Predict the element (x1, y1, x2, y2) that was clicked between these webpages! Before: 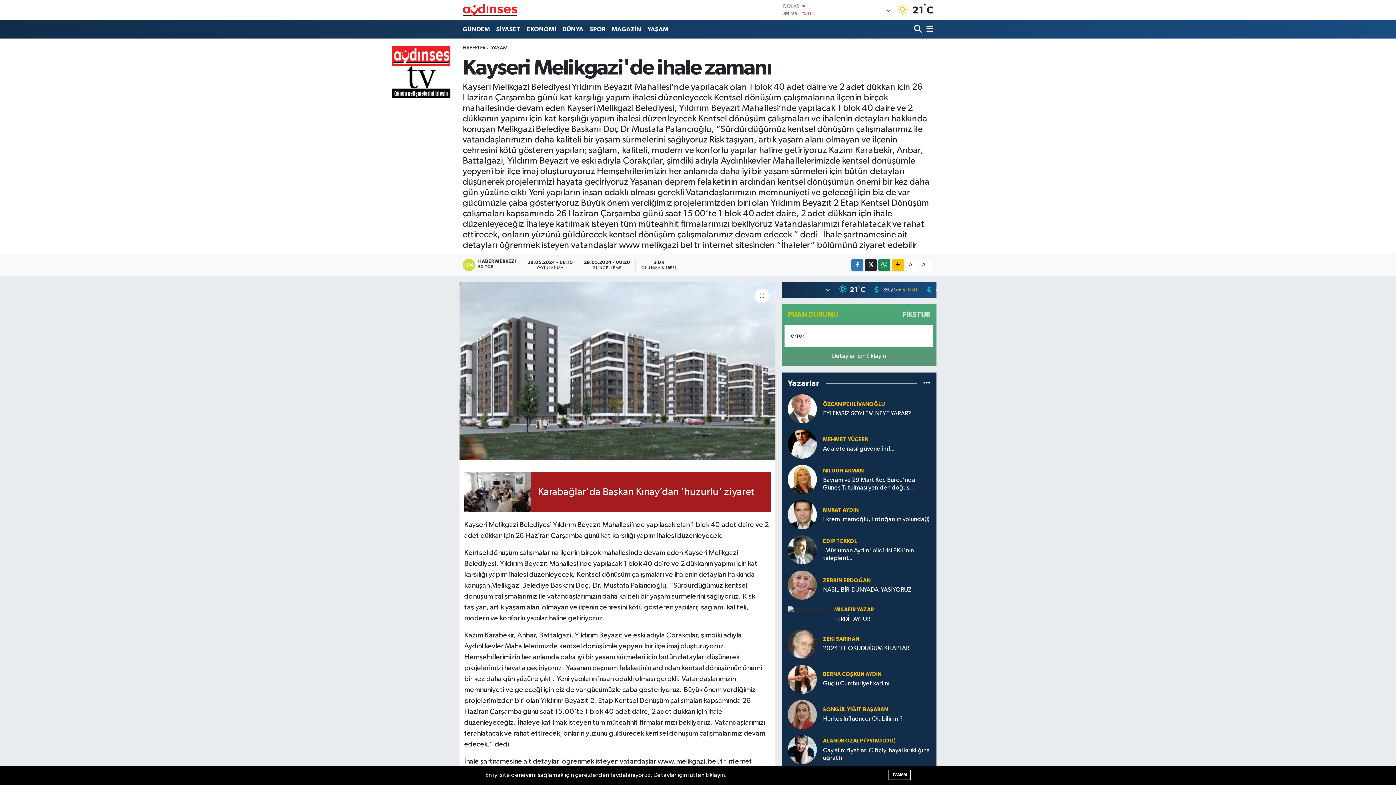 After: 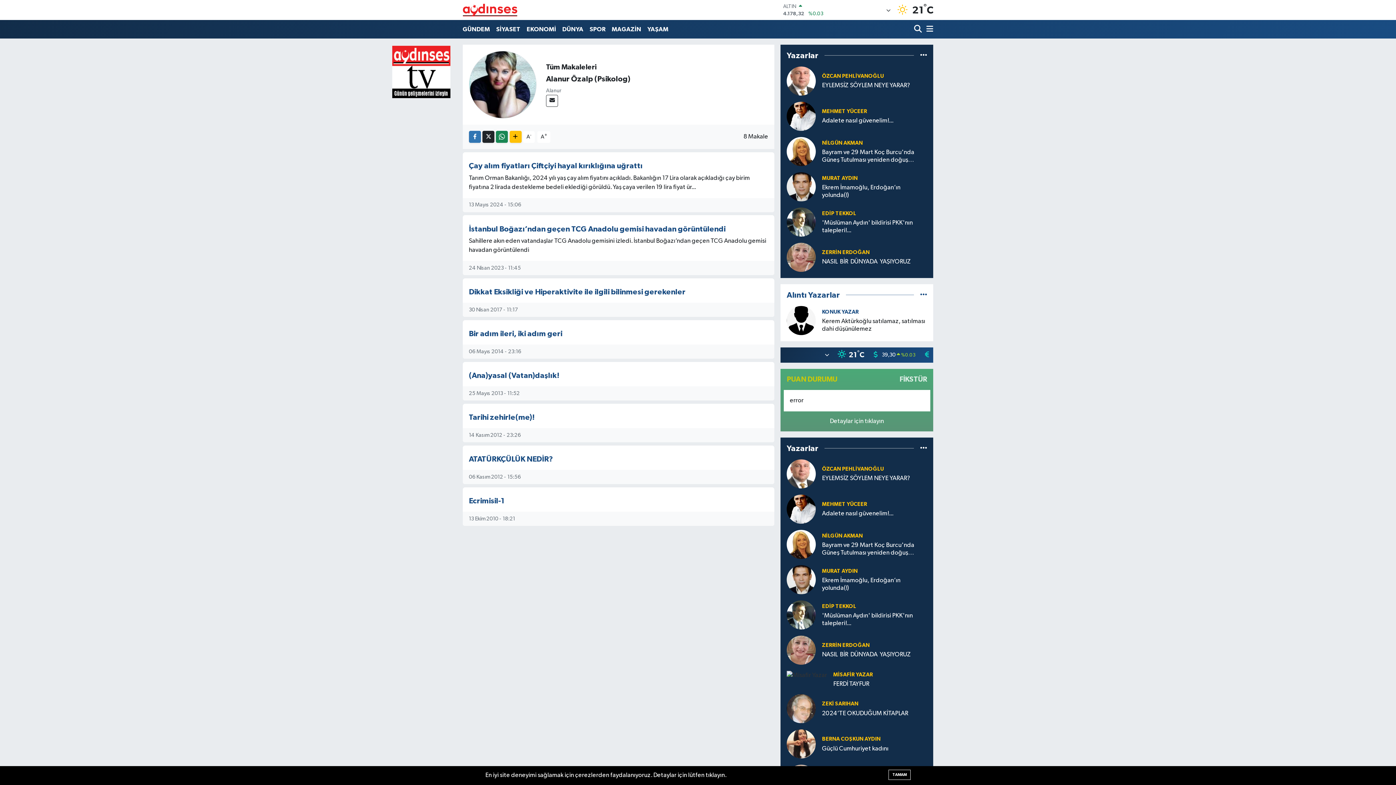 Action: label: ALANUR ÖZALP (PSİKOLOG) bbox: (823, 738, 895, 744)